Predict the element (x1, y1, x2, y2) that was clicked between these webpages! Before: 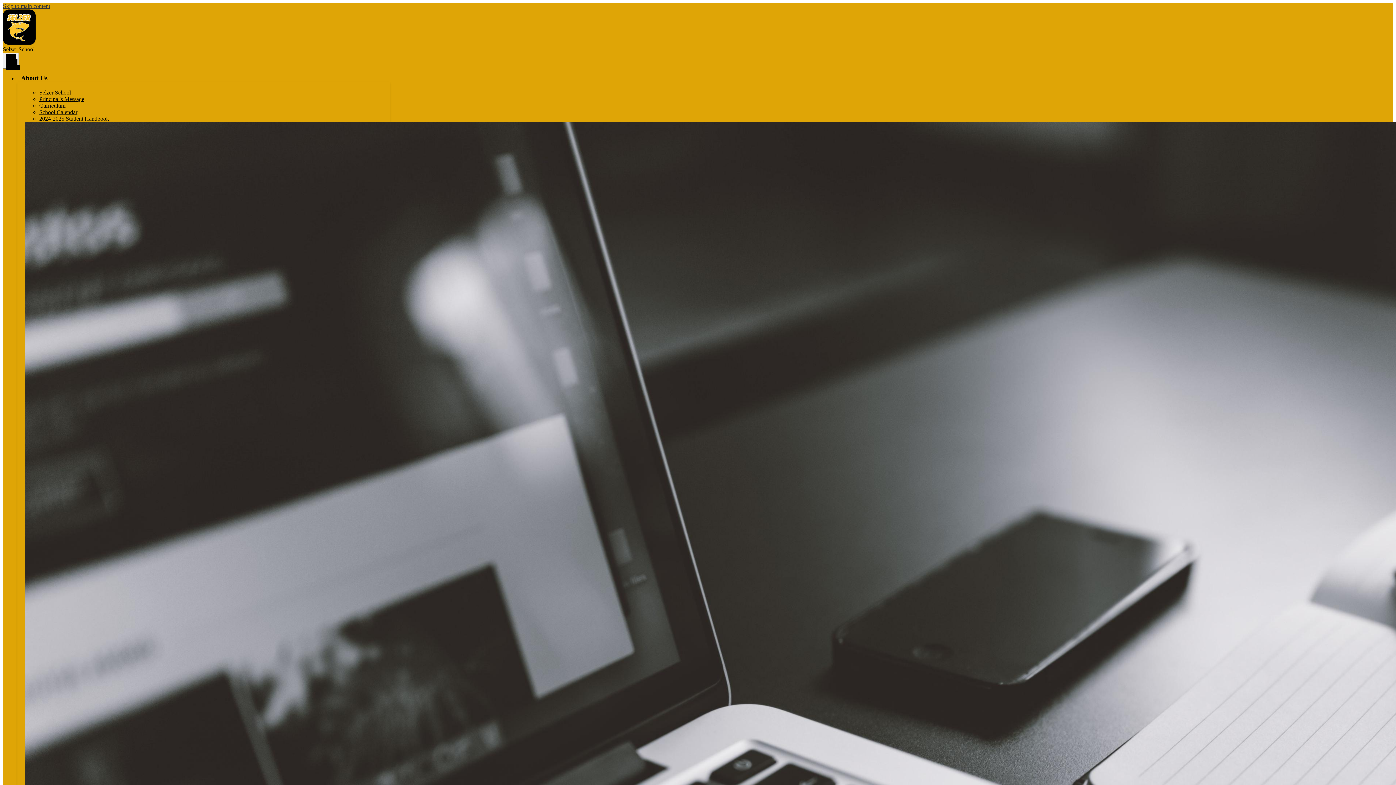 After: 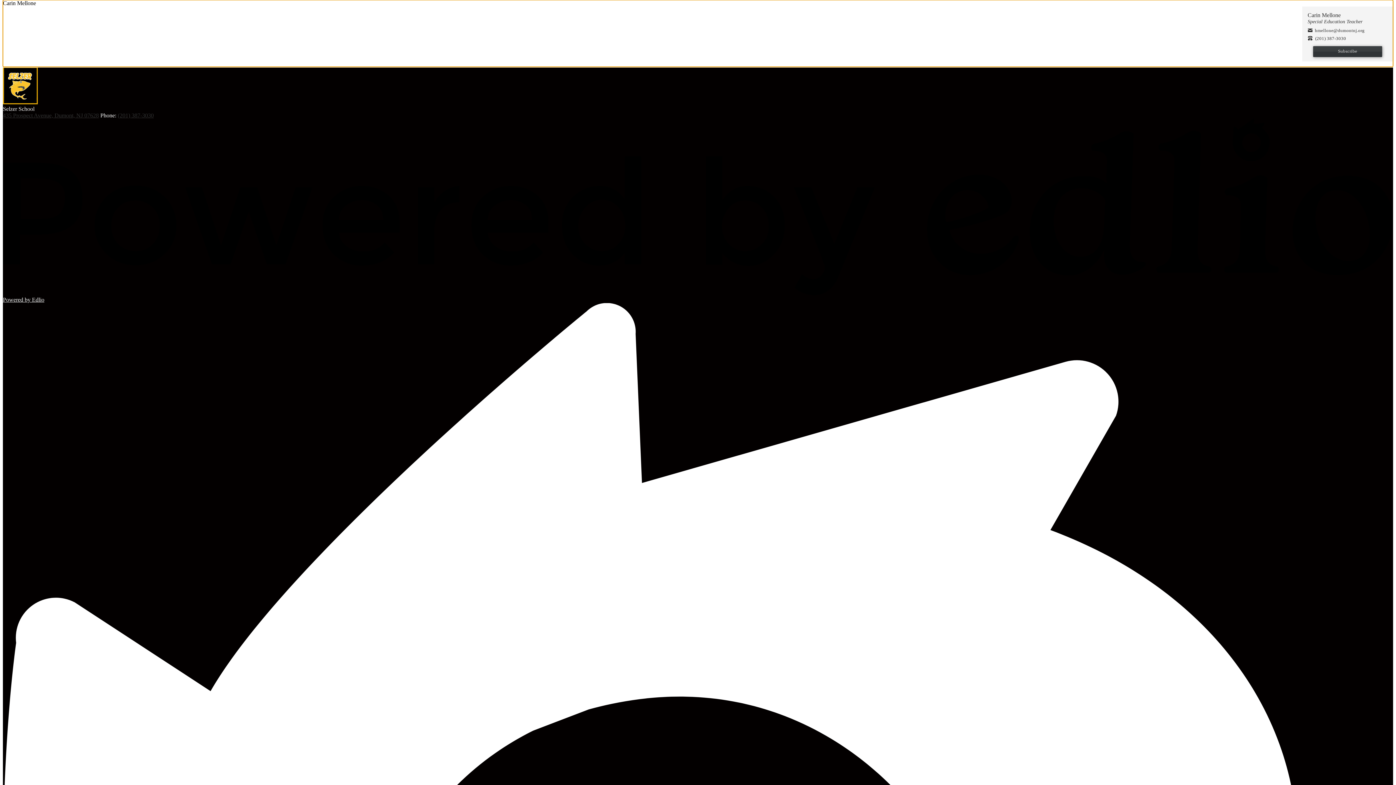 Action: label: Skip to main content bbox: (2, 2, 50, 9)